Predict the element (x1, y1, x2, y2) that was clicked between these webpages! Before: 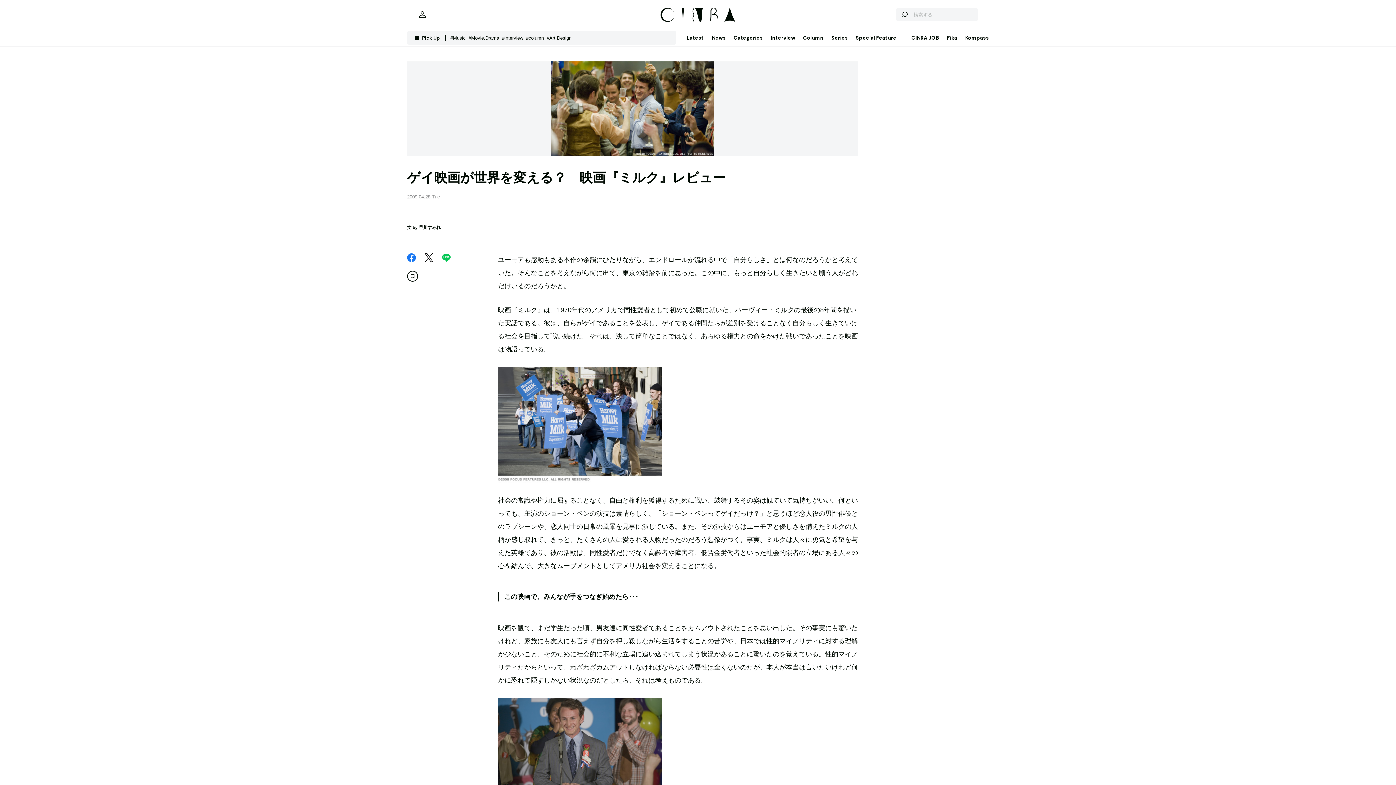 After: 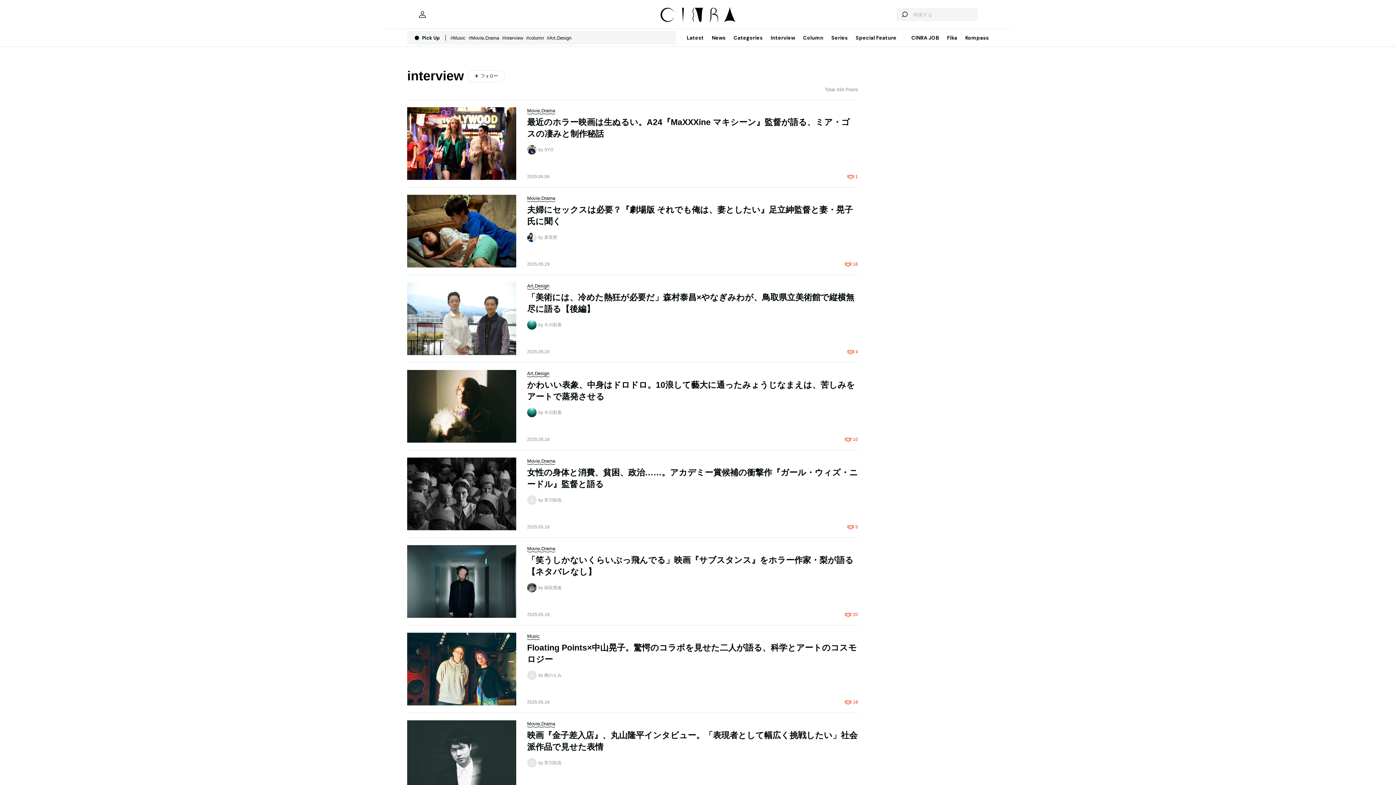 Action: bbox: (502, 35, 526, 40) label: #interview  